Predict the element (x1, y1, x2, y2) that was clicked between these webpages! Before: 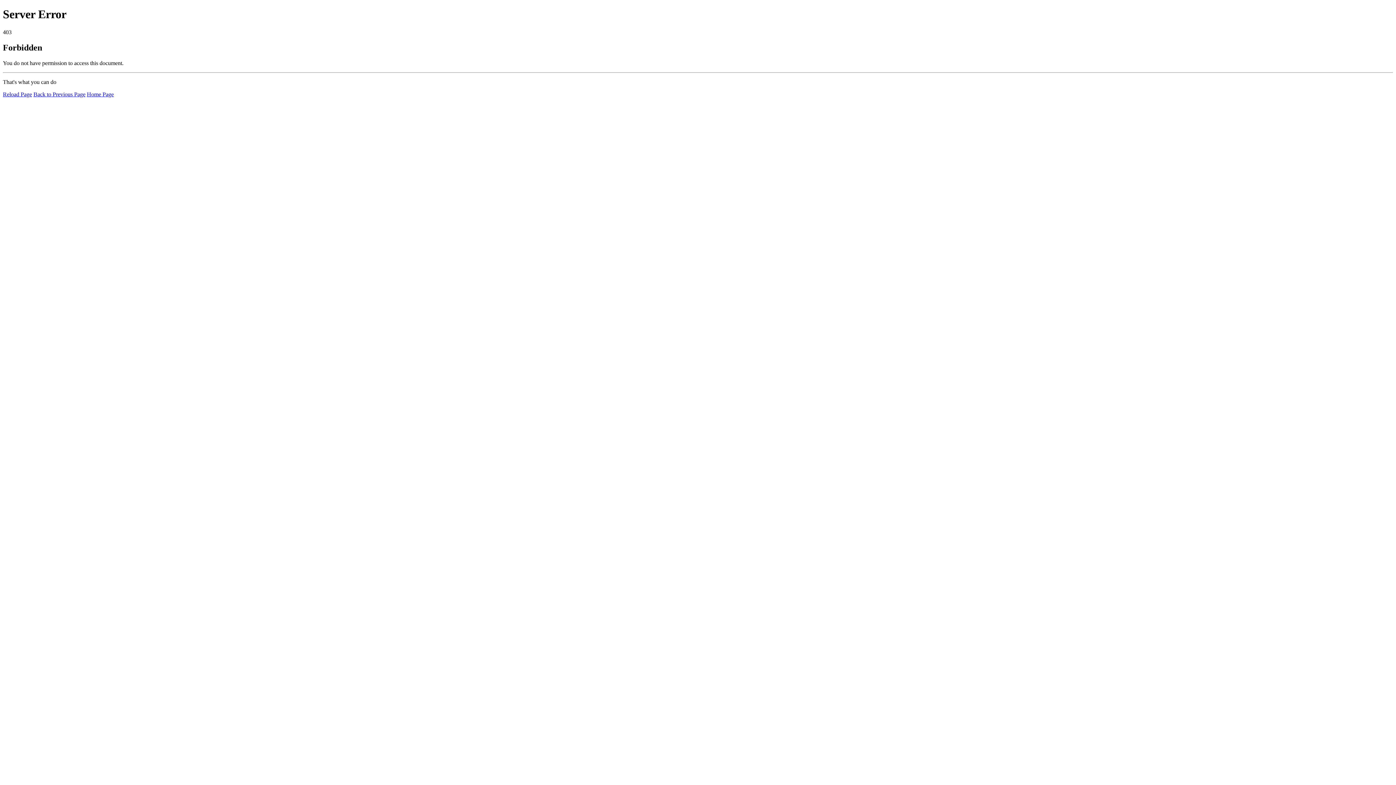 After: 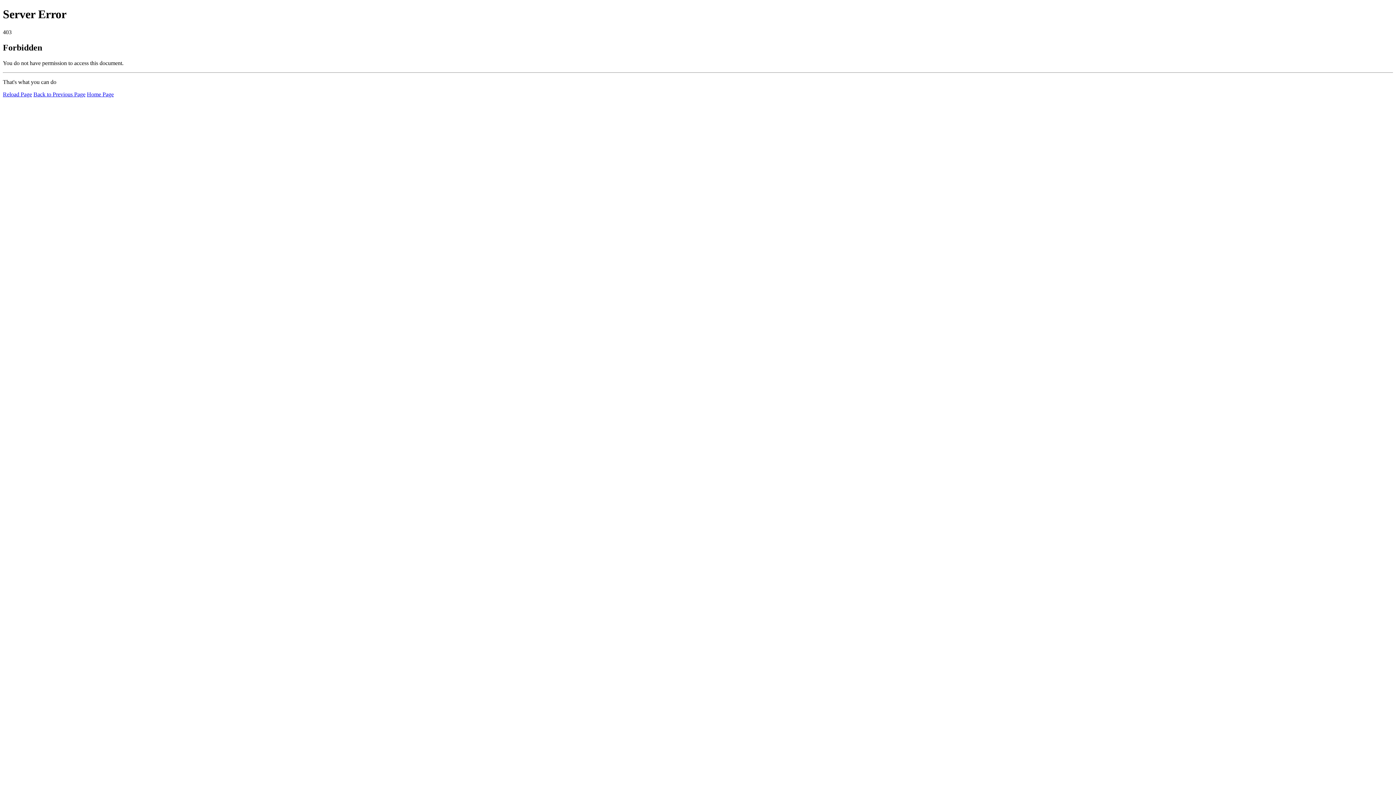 Action: bbox: (86, 91, 113, 97) label: Home Page